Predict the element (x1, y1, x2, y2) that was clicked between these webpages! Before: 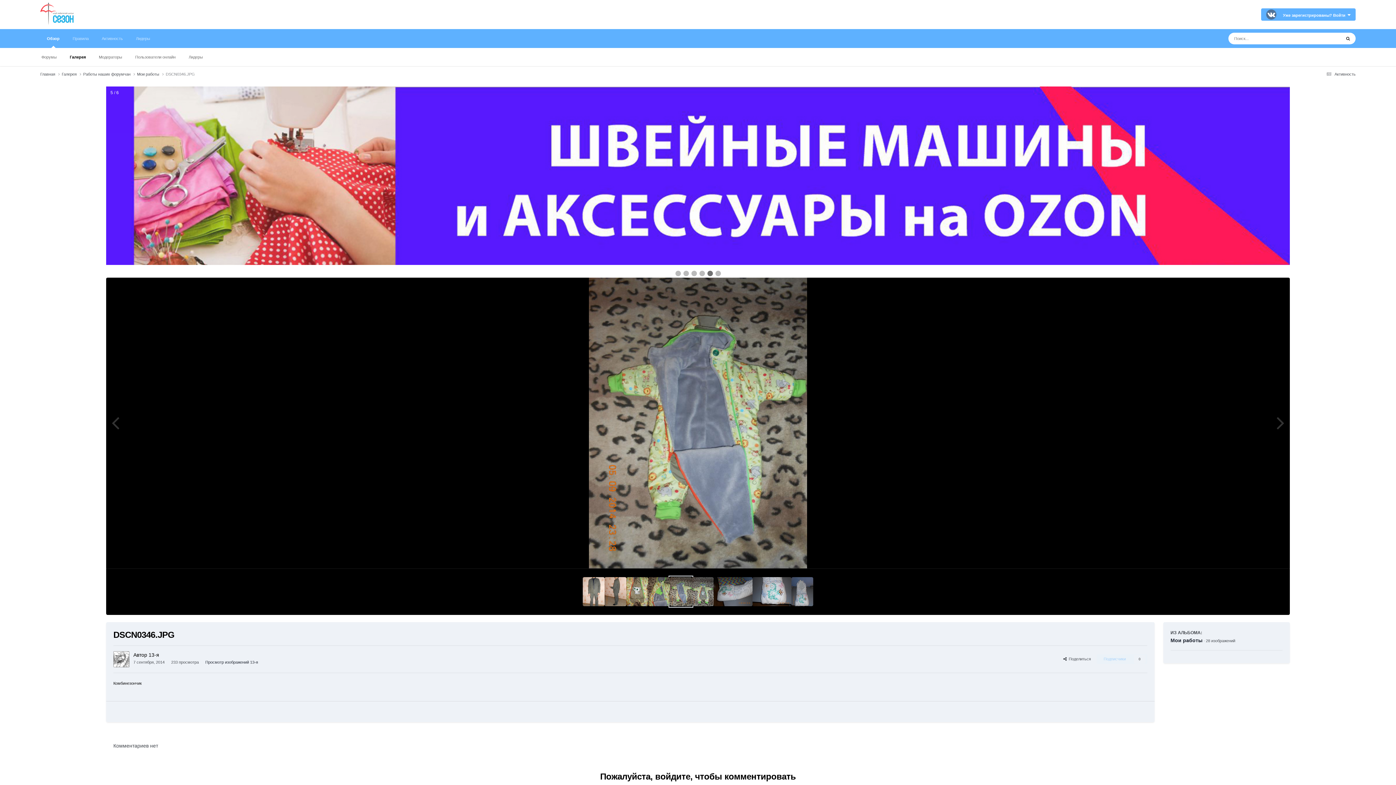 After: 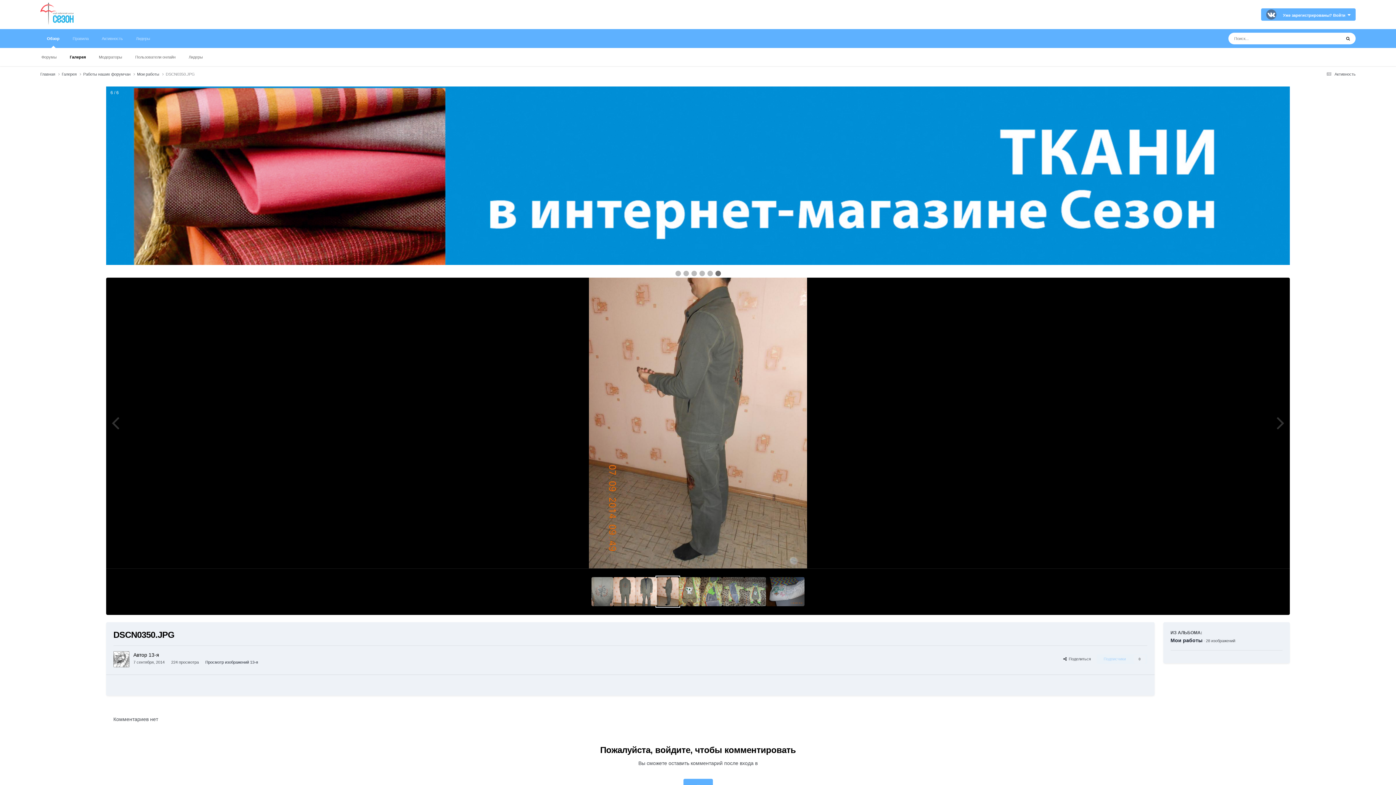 Action: bbox: (604, 577, 626, 606)